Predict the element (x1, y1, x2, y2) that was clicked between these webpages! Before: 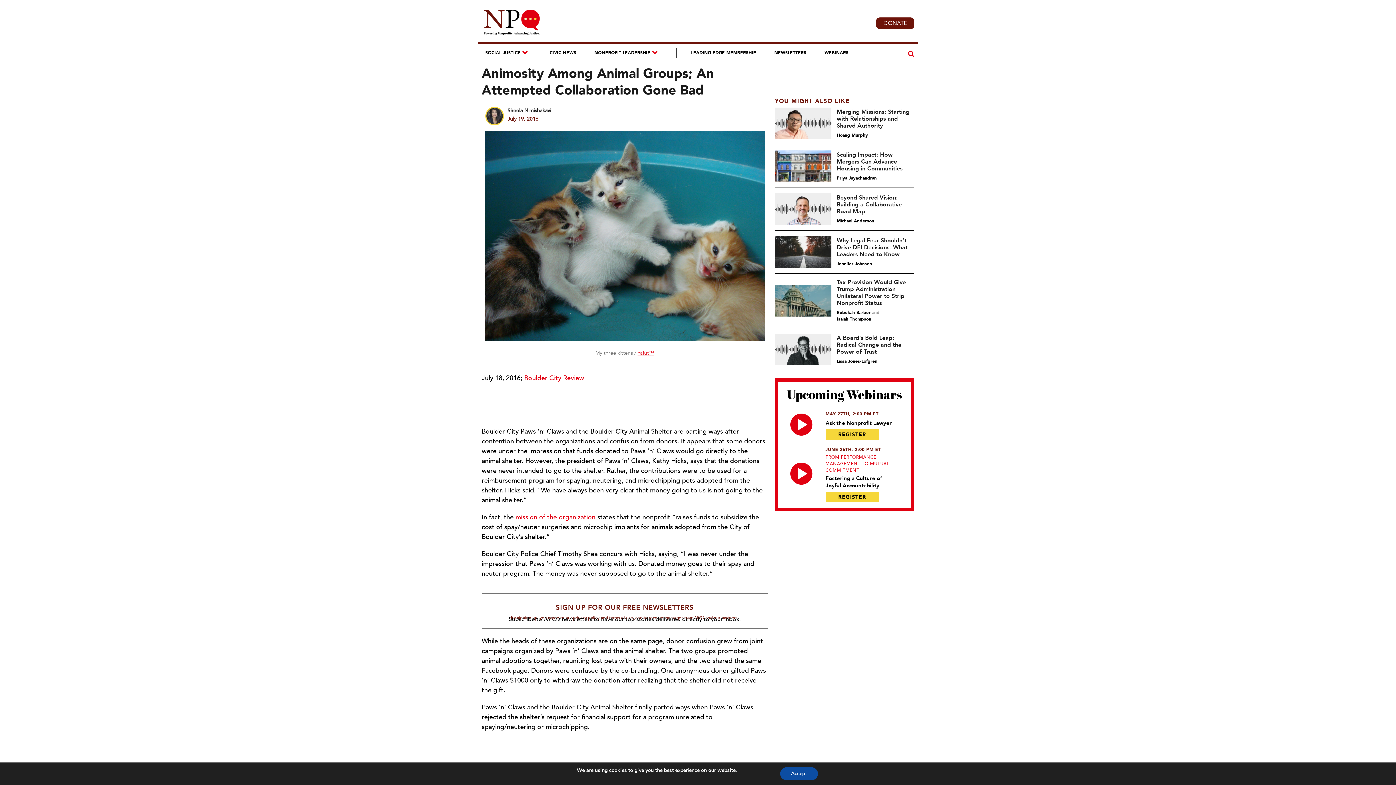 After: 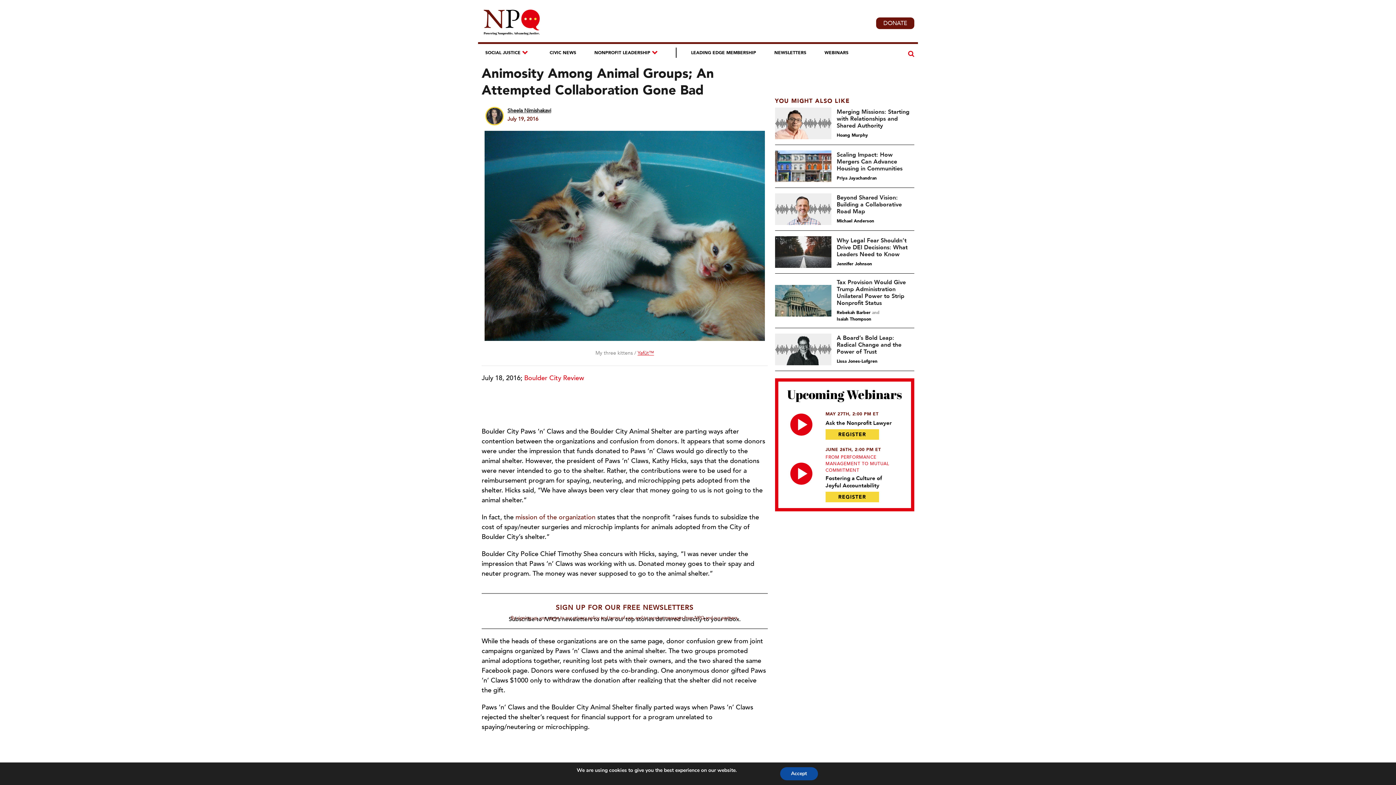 Action: bbox: (515, 513, 595, 522) label: mission of the organization